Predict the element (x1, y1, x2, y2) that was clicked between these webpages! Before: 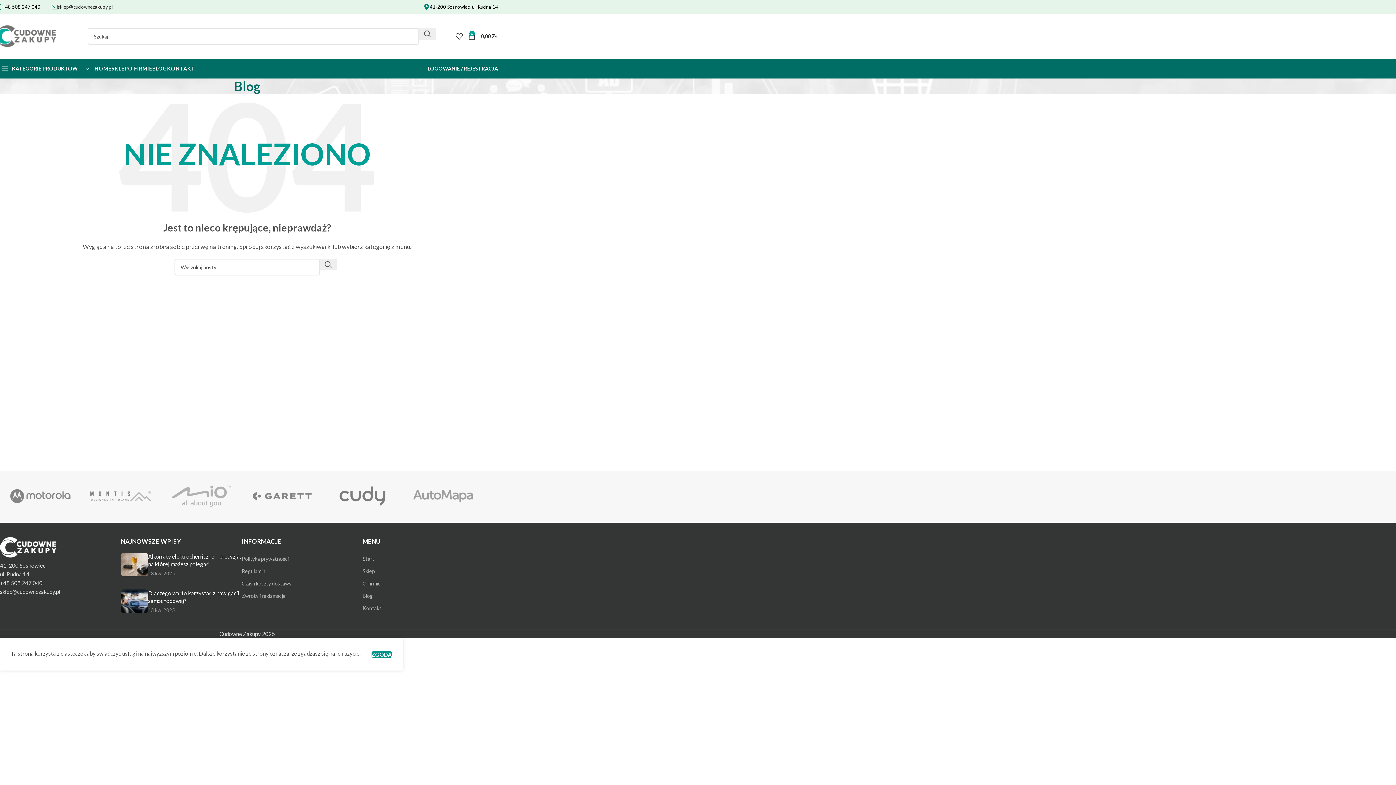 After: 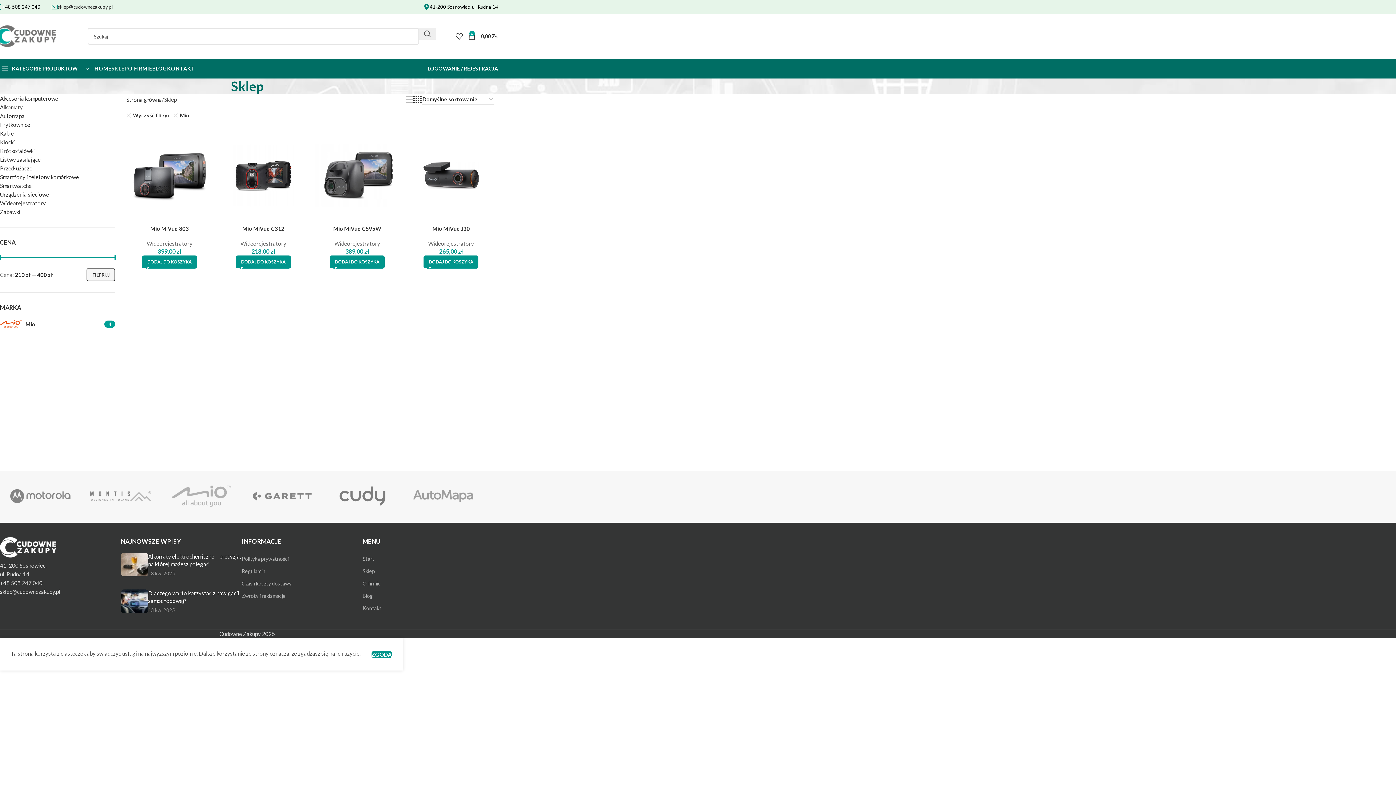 Action: bbox: (161, 478, 241, 514)